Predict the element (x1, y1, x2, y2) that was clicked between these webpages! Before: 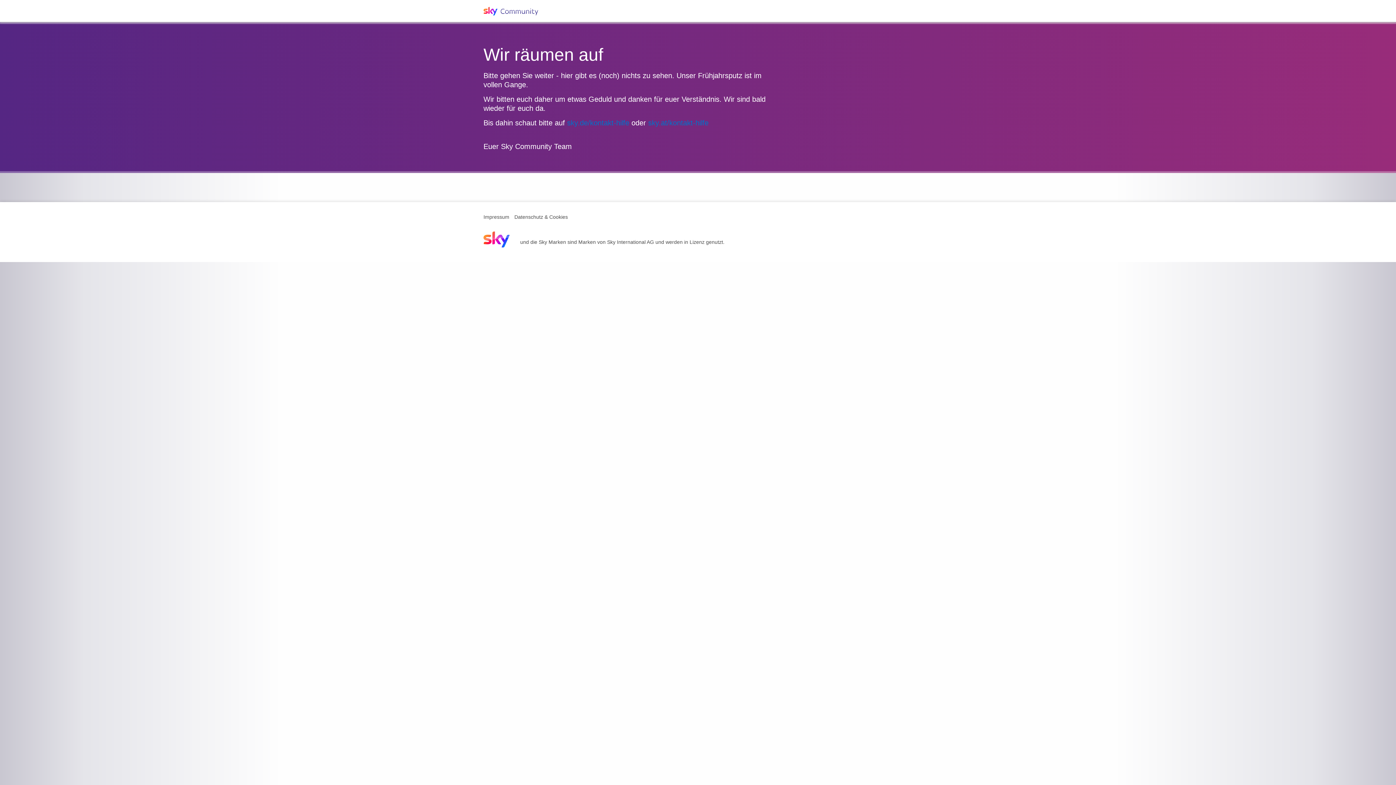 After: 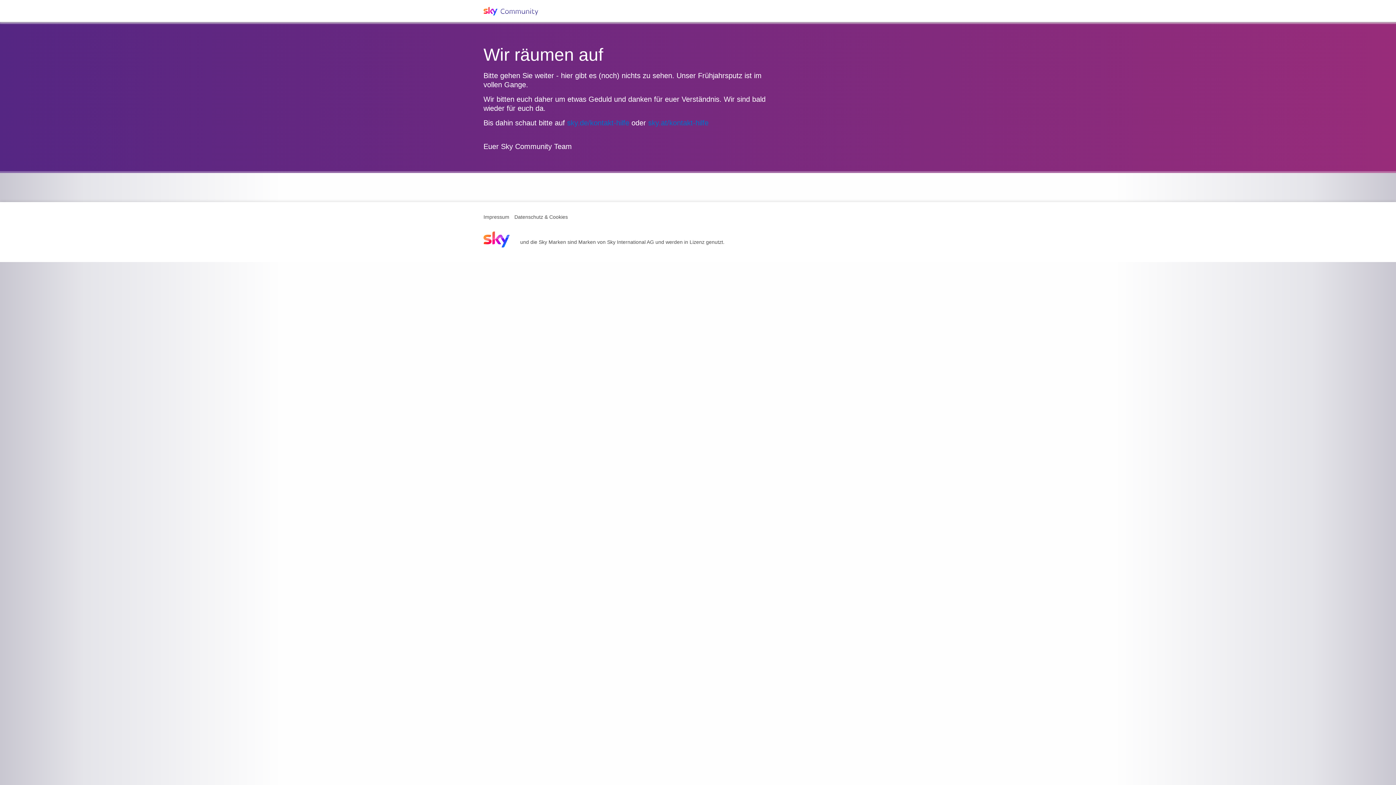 Action: bbox: (514, 214, 568, 220) label: Datenschutz & Cookies